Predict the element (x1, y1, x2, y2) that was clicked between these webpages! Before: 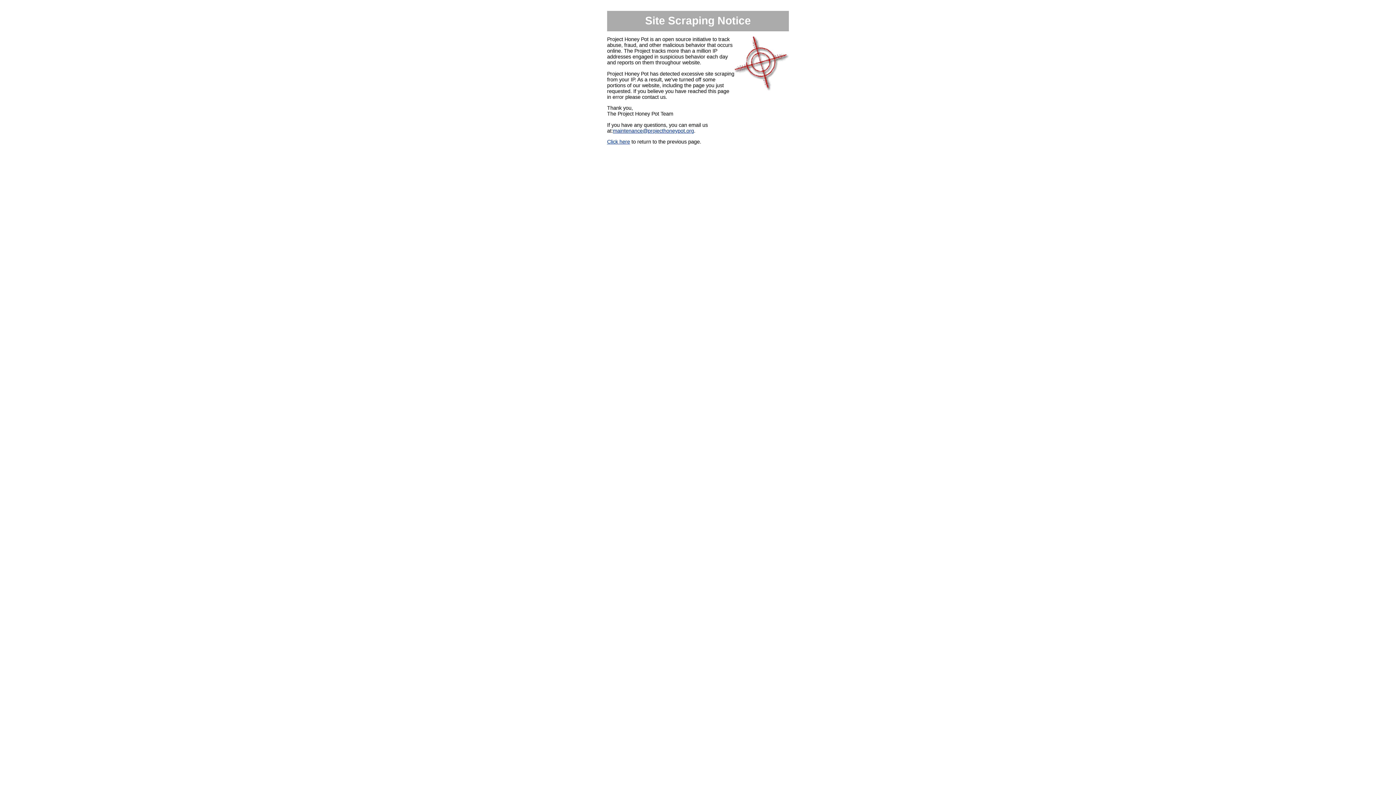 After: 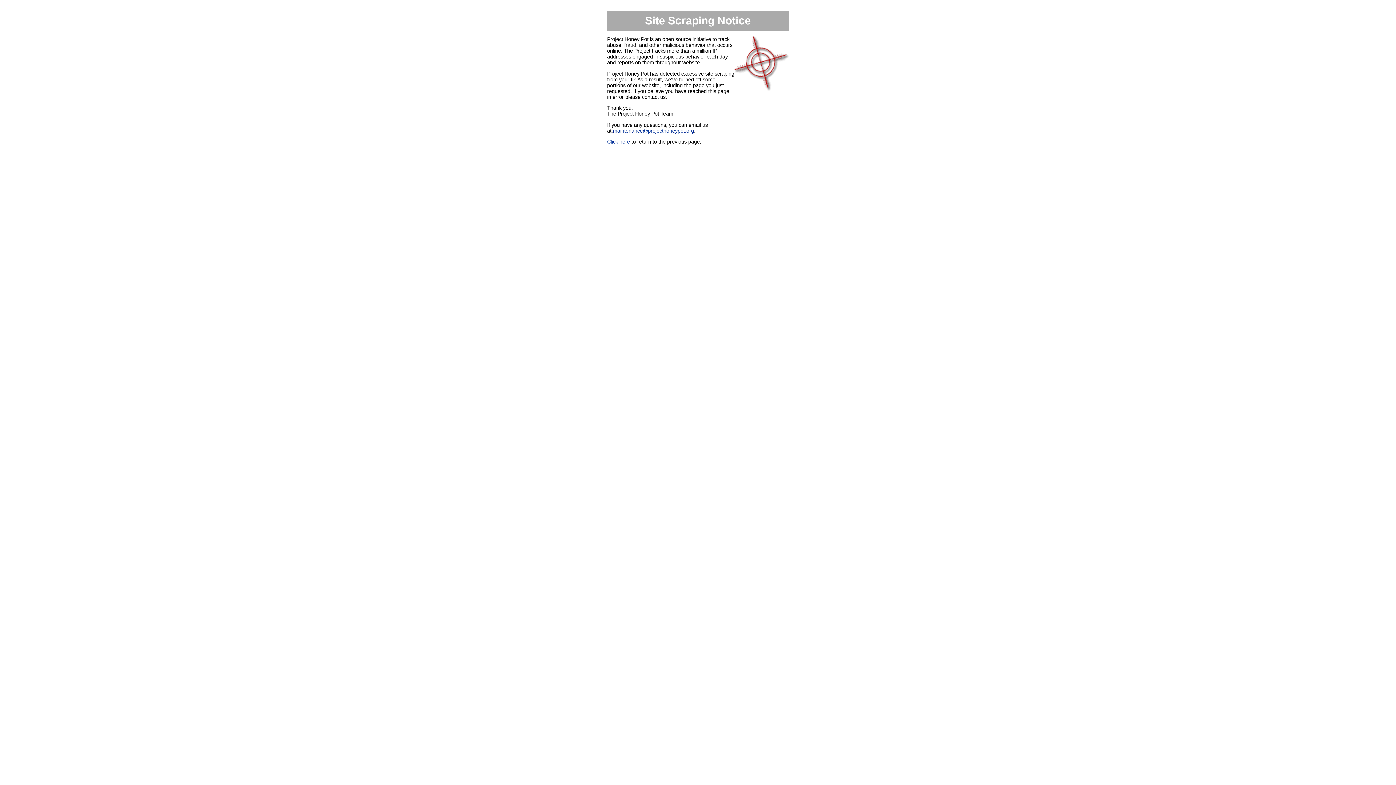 Action: label: maintenance@projecthoneypot.org bbox: (613, 127, 694, 133)